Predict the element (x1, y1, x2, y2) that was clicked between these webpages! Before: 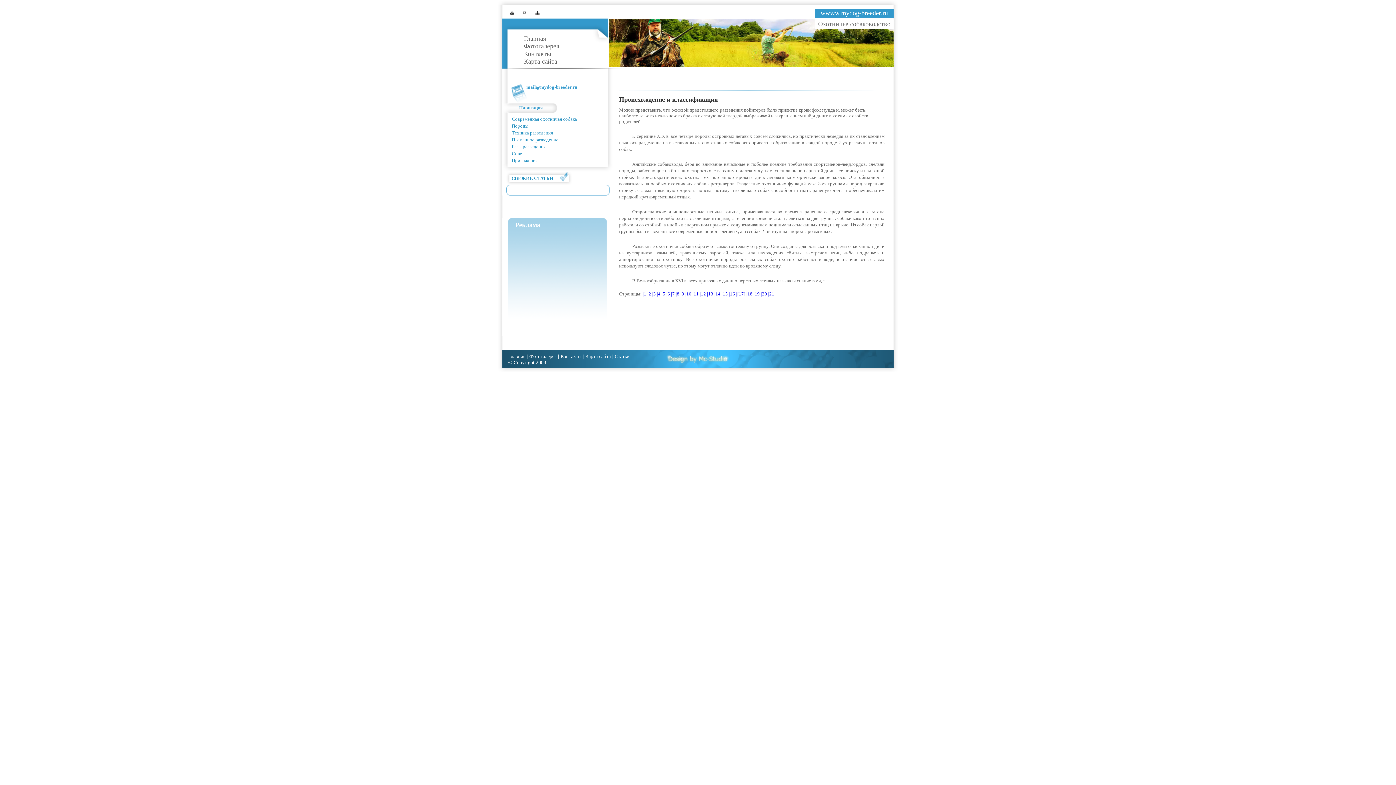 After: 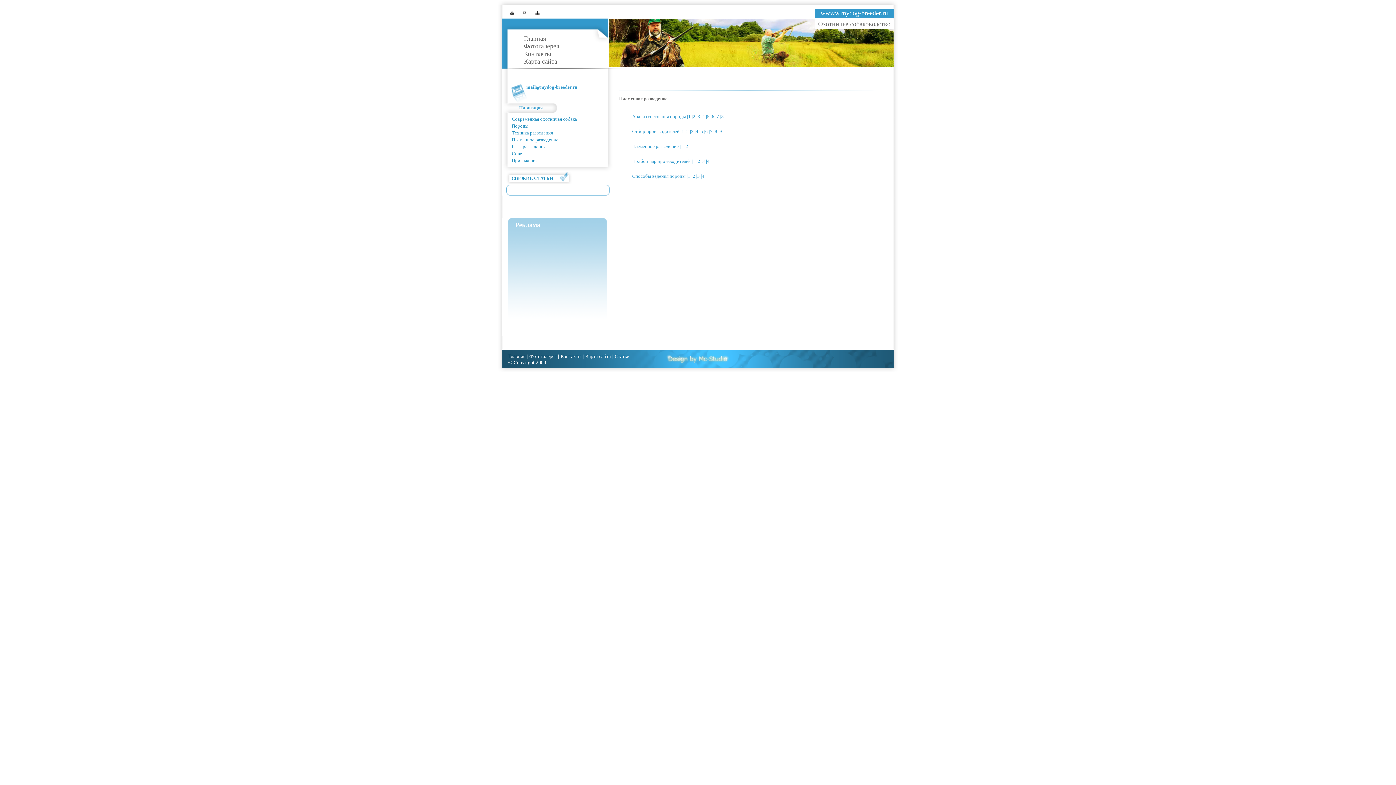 Action: label: Племенное разведение bbox: (510, 135, 564, 144)